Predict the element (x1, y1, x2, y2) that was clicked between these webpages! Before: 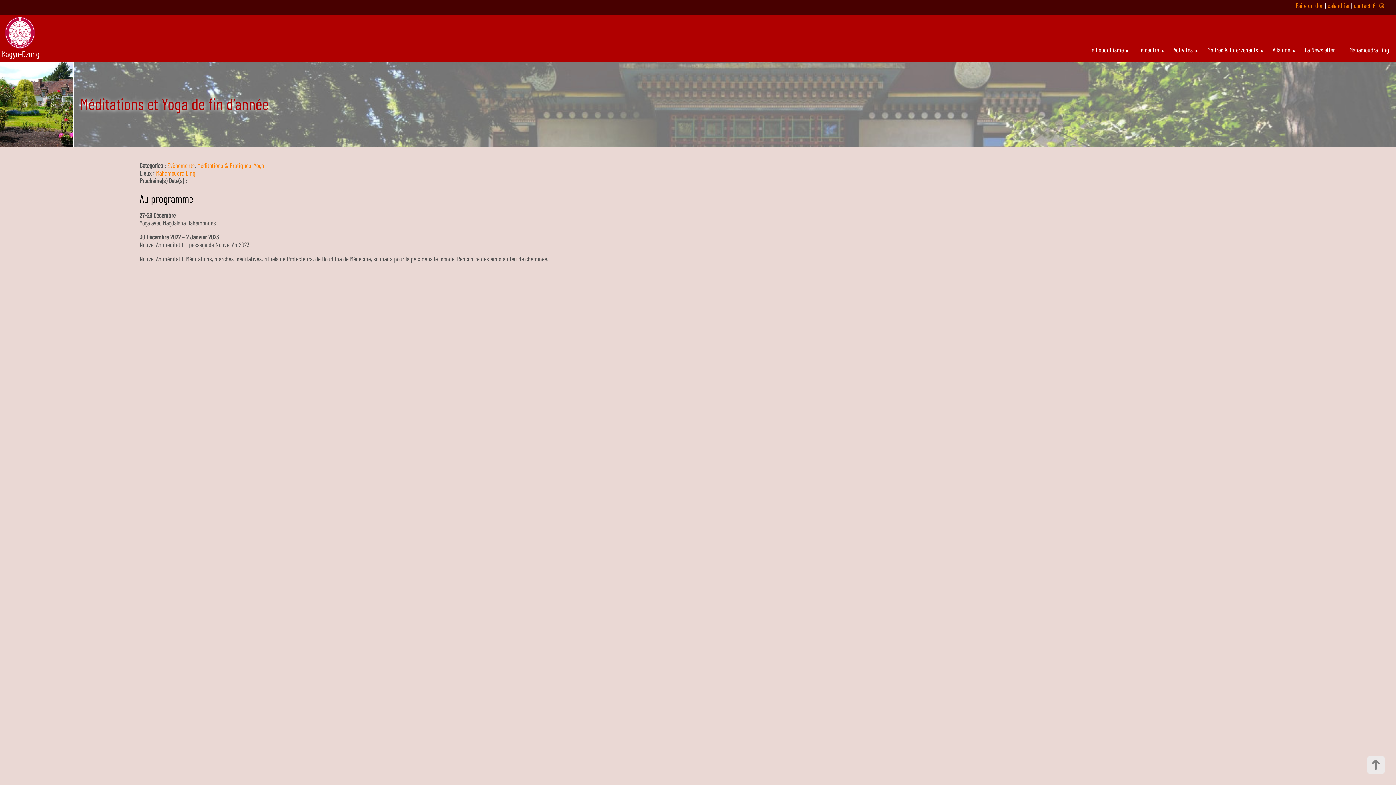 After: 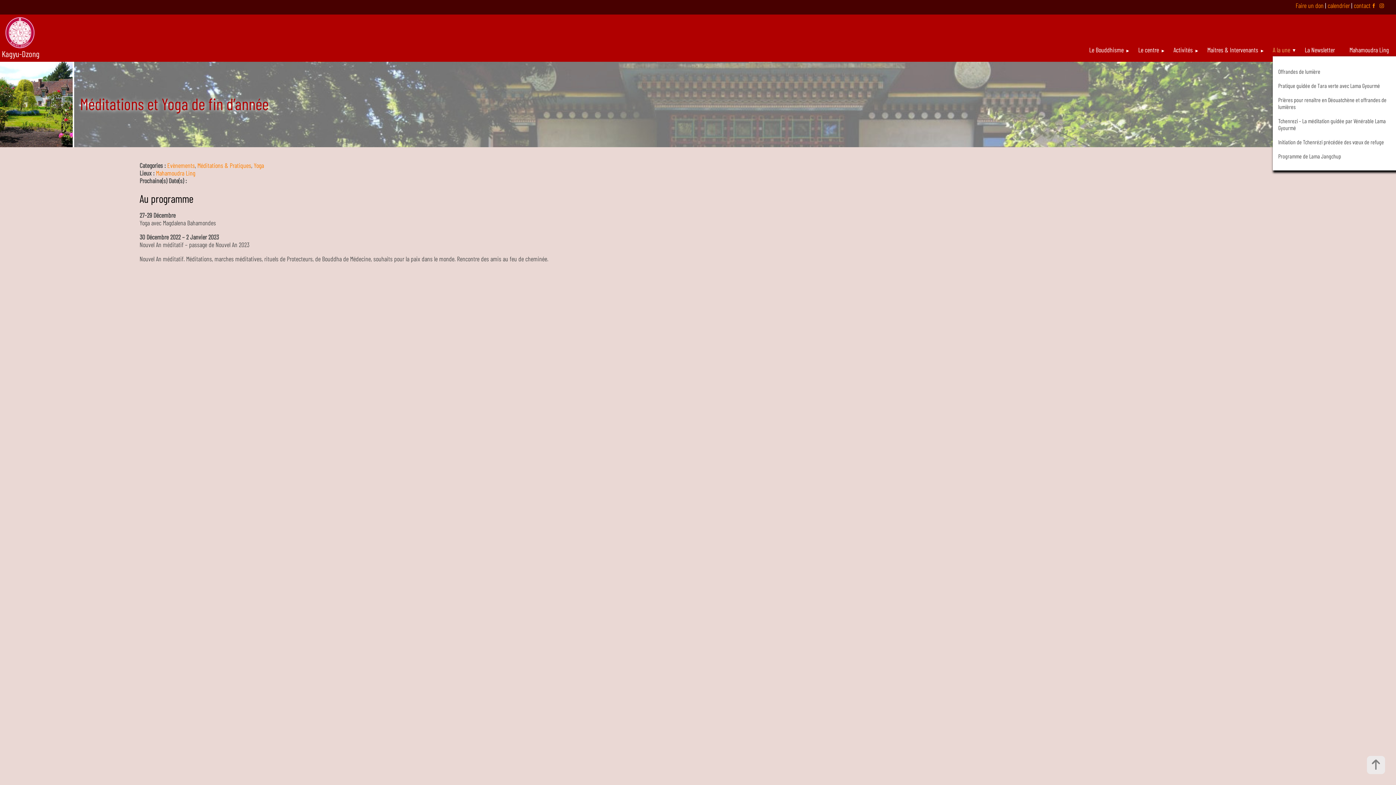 Action: label: A la une bbox: (1273, 45, 1290, 53)